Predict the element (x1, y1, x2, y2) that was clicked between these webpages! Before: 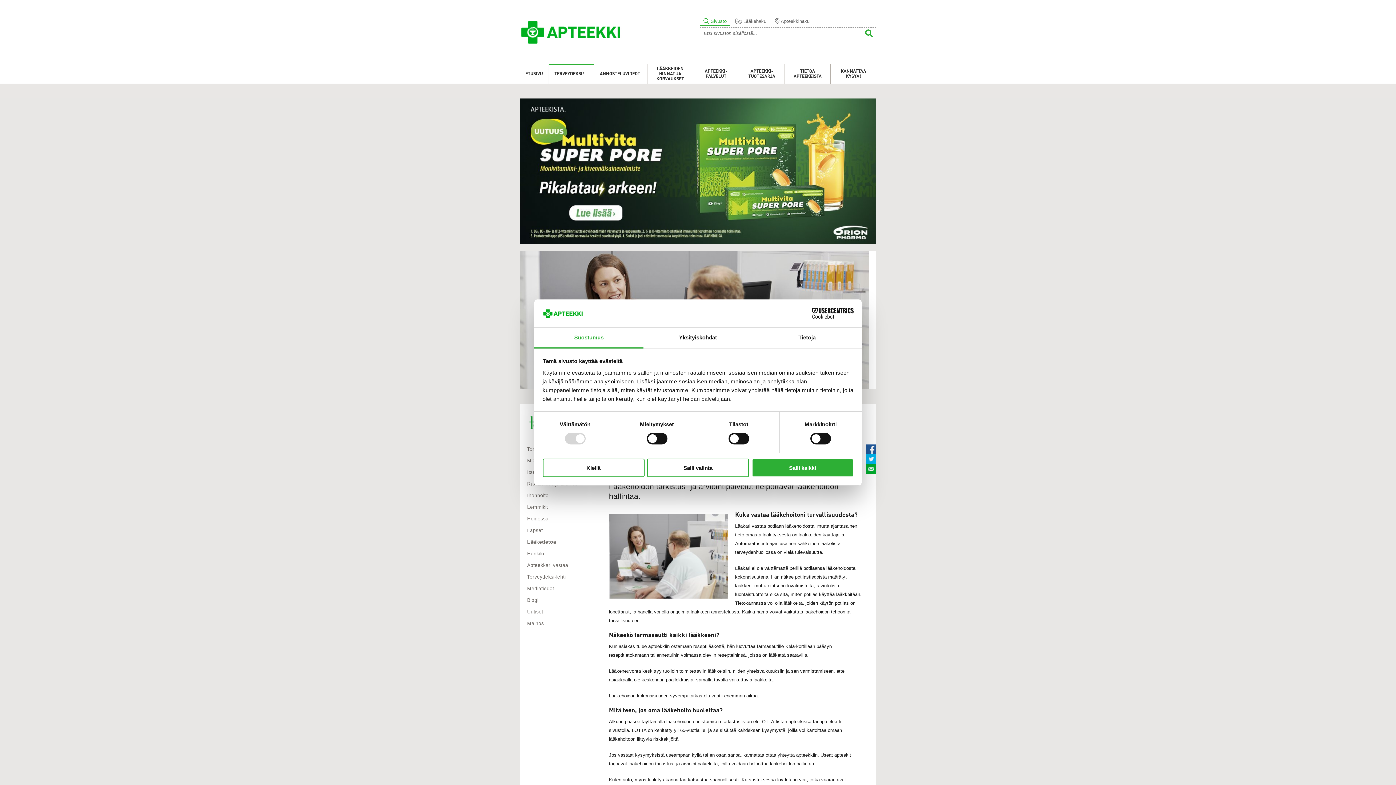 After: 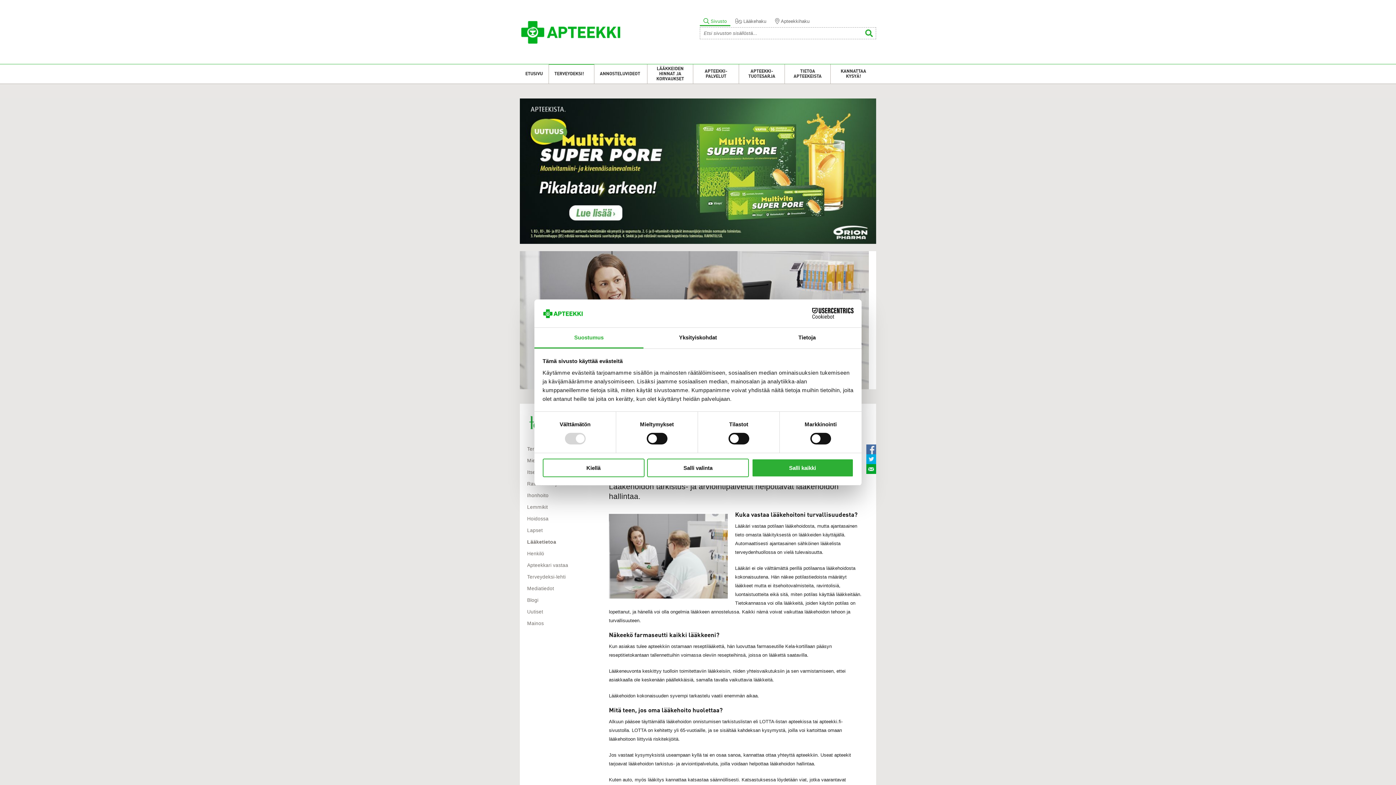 Action: bbox: (866, 444, 876, 454)